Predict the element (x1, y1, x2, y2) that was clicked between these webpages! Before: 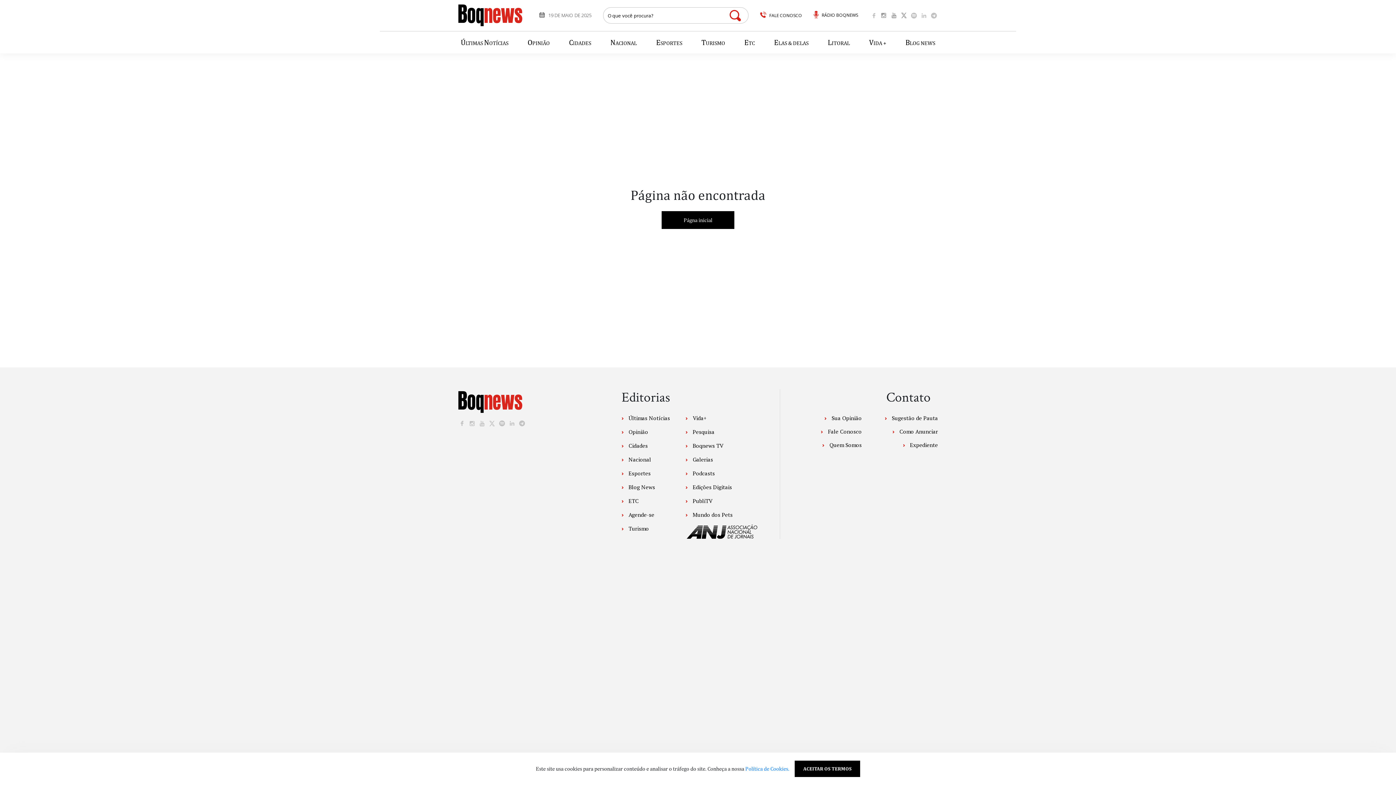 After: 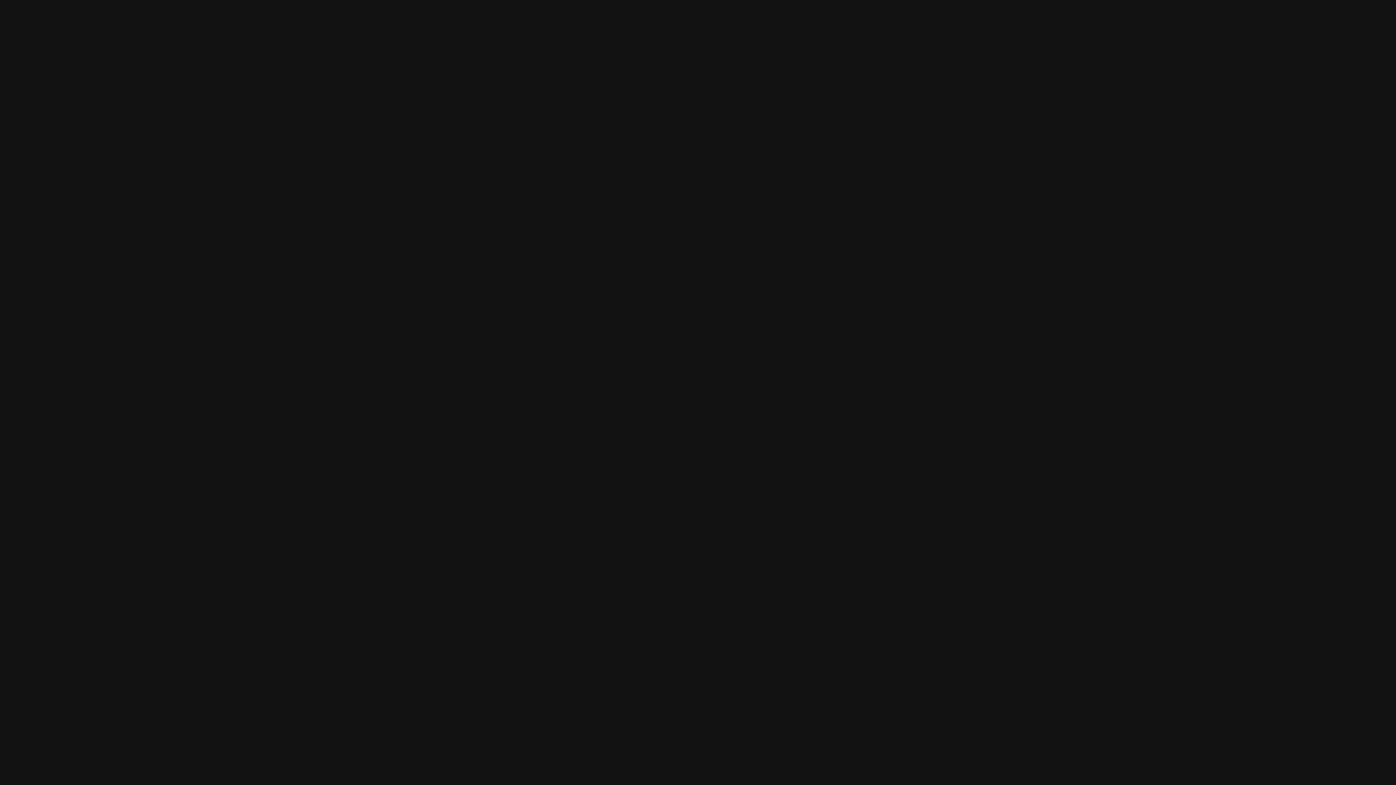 Action: bbox: (498, 420, 506, 426)